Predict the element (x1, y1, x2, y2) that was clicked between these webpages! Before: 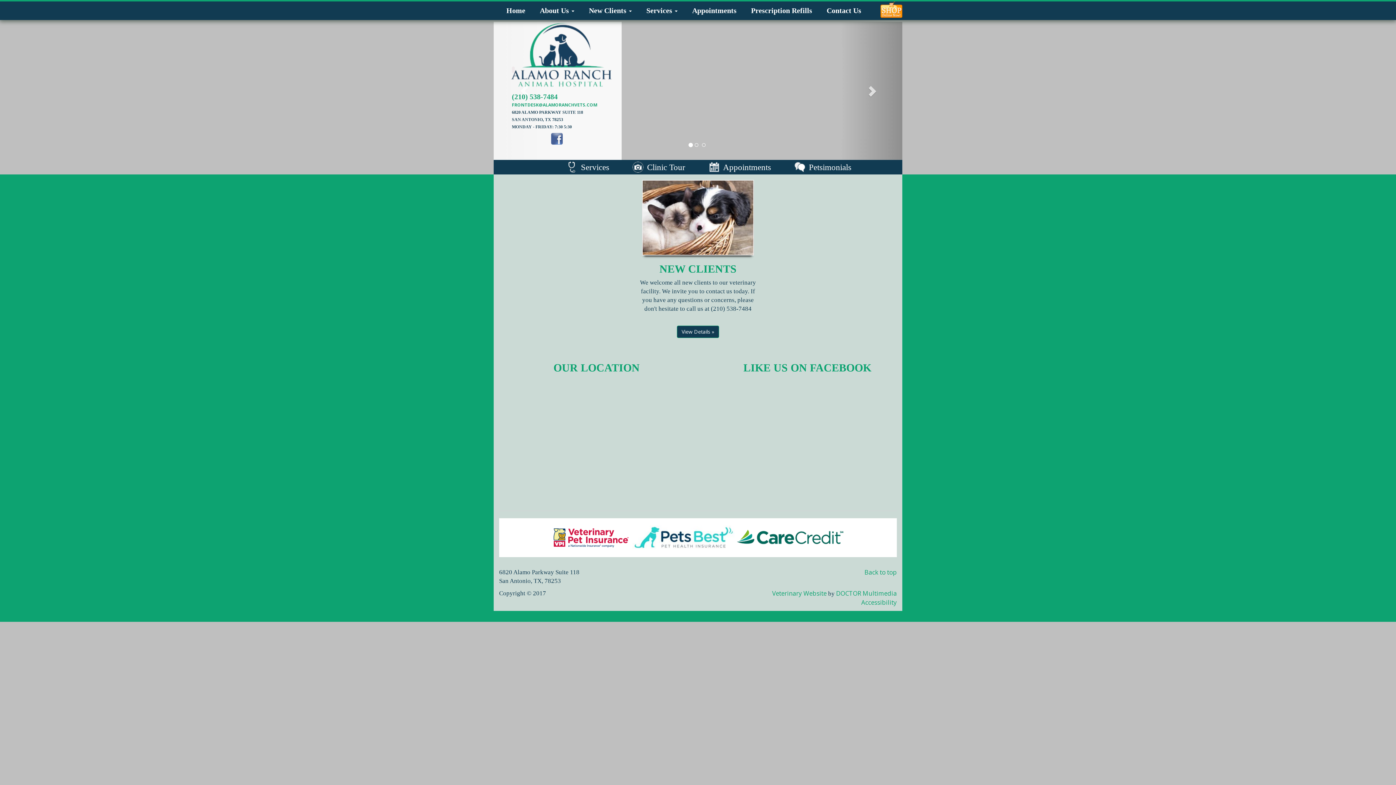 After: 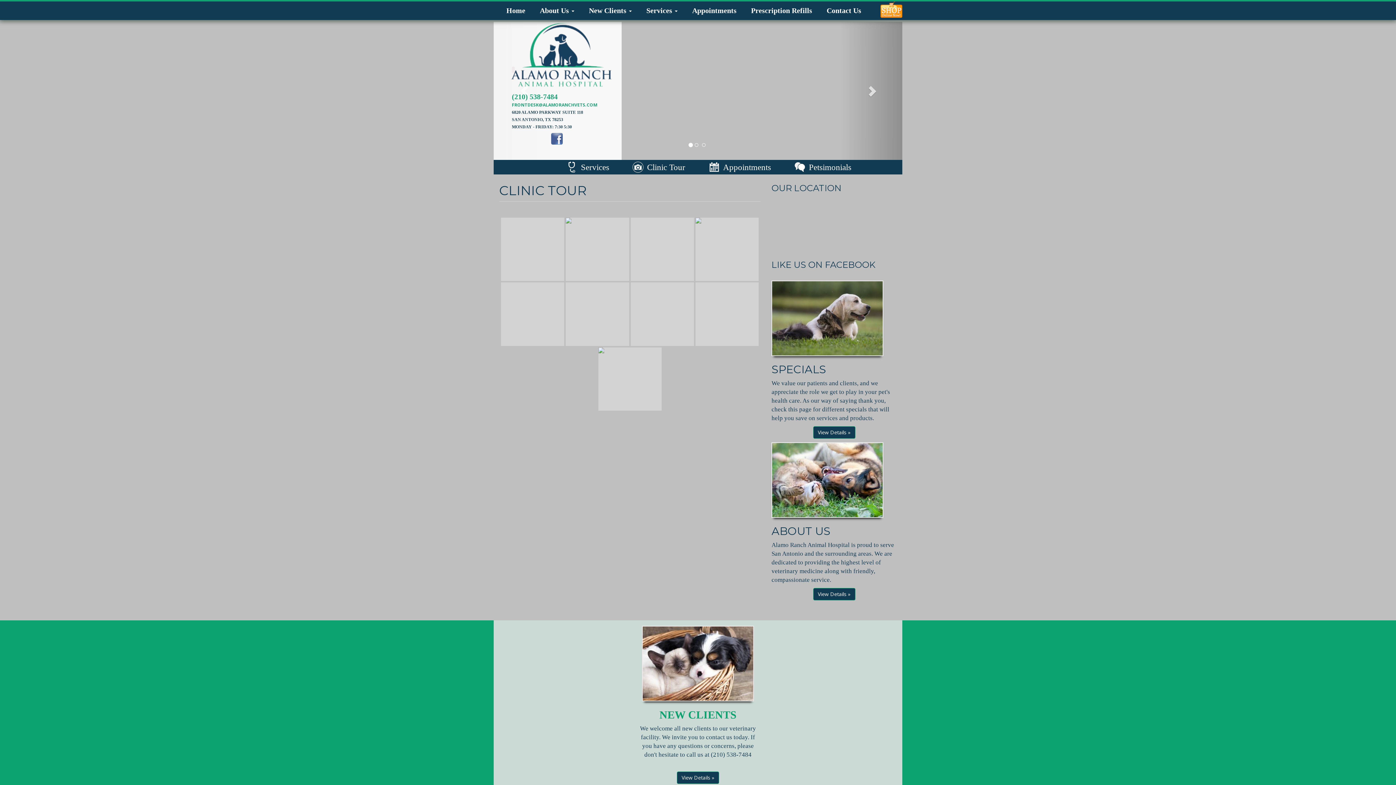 Action: label: Clinic Tour bbox: (610, 162, 685, 172)